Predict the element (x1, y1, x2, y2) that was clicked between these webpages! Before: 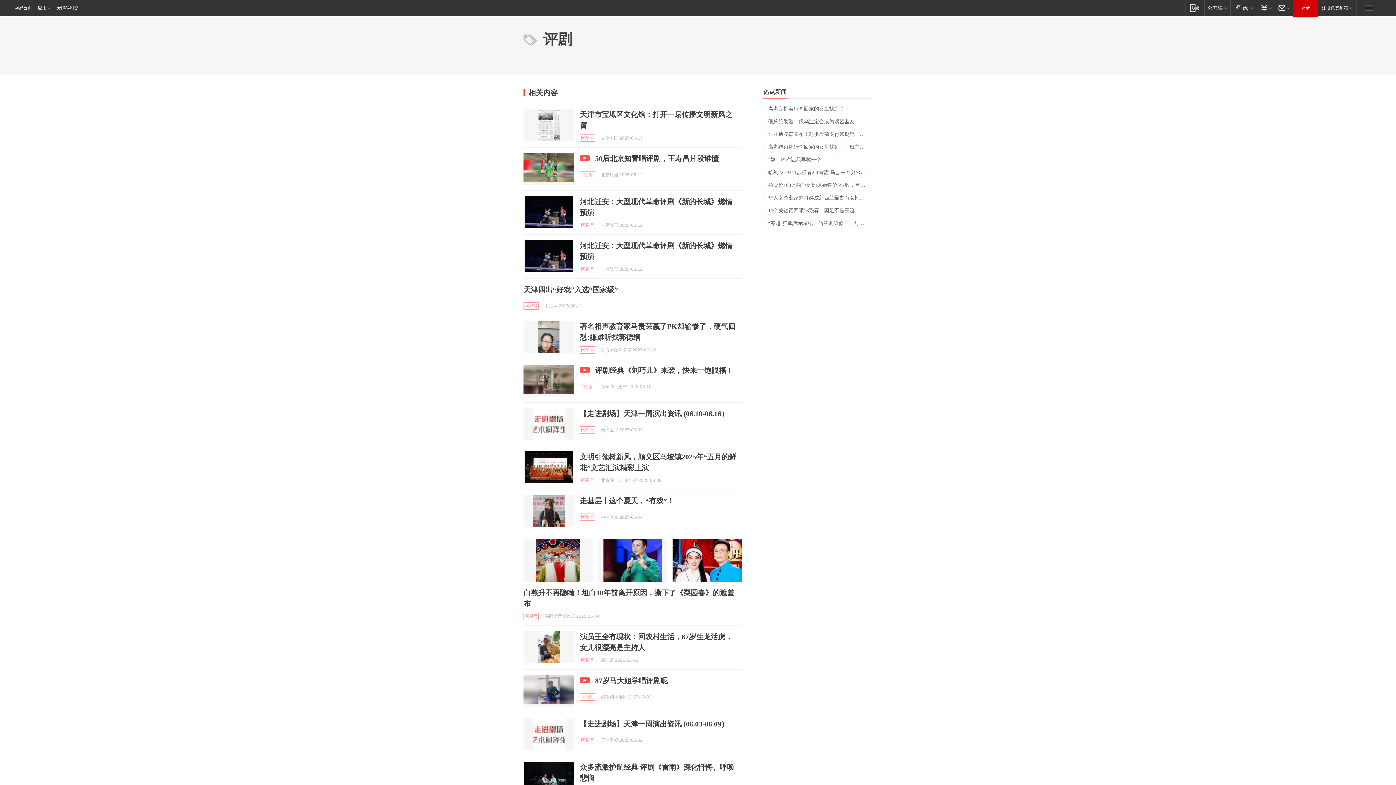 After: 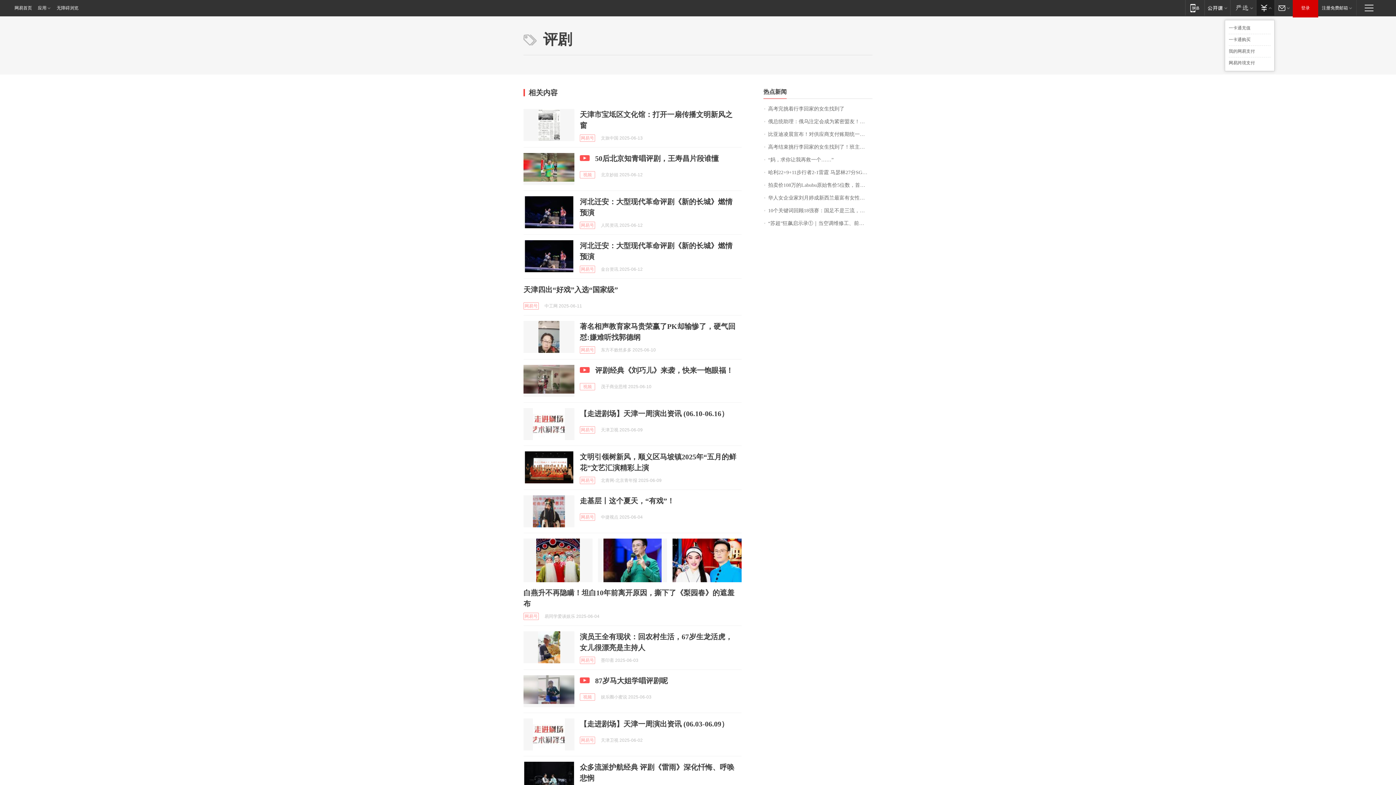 Action: label: 支付 bbox: (1256, 0, 1274, 15)